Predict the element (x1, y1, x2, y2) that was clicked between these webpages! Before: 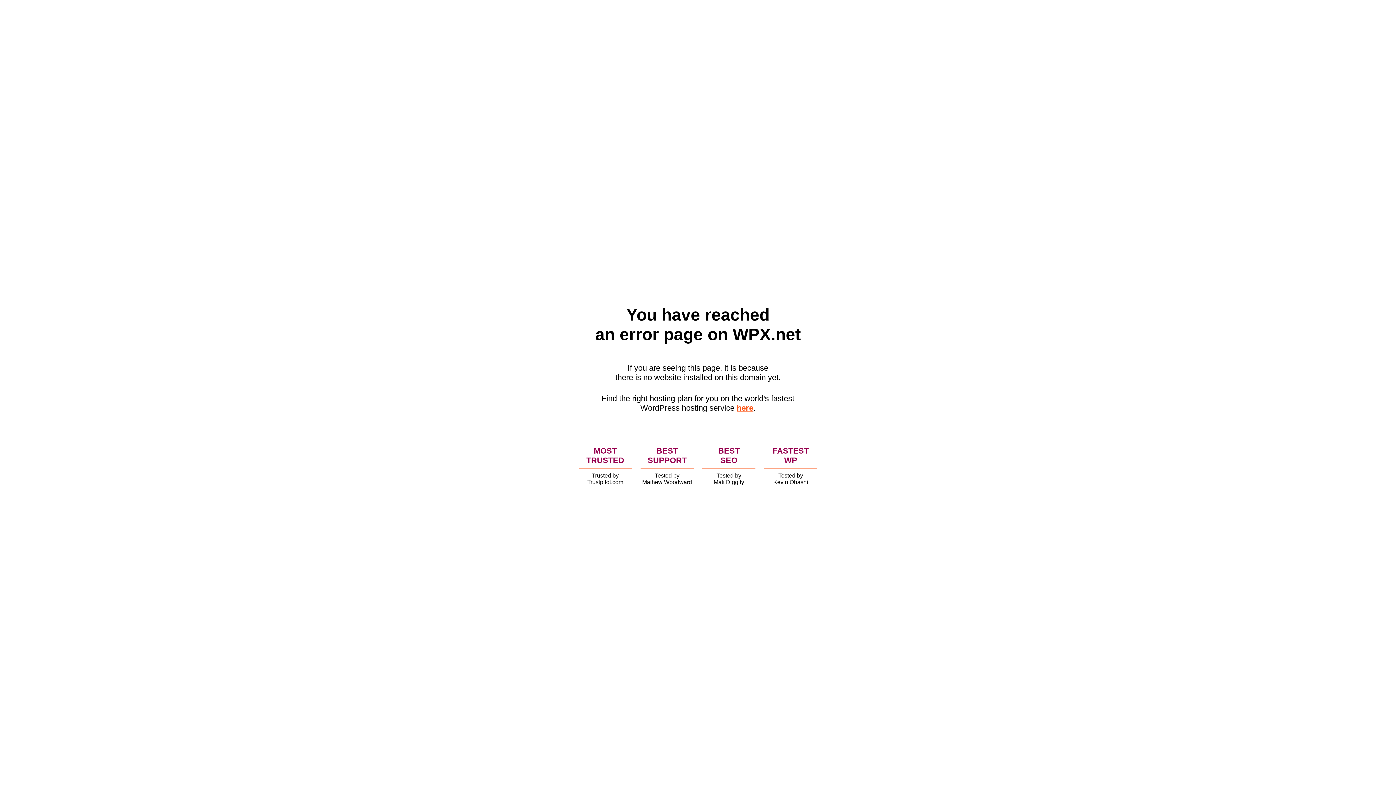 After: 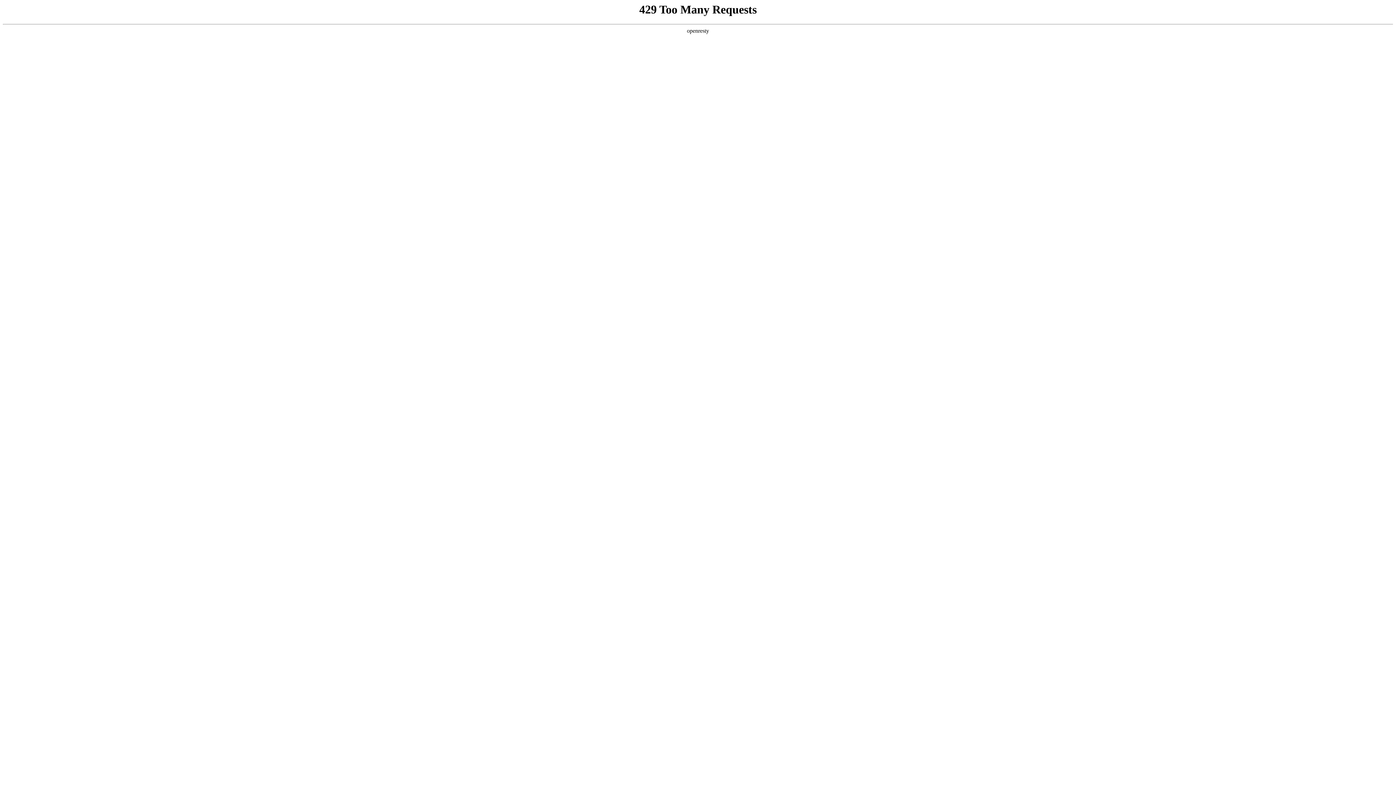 Action: label: here bbox: (736, 403, 753, 412)